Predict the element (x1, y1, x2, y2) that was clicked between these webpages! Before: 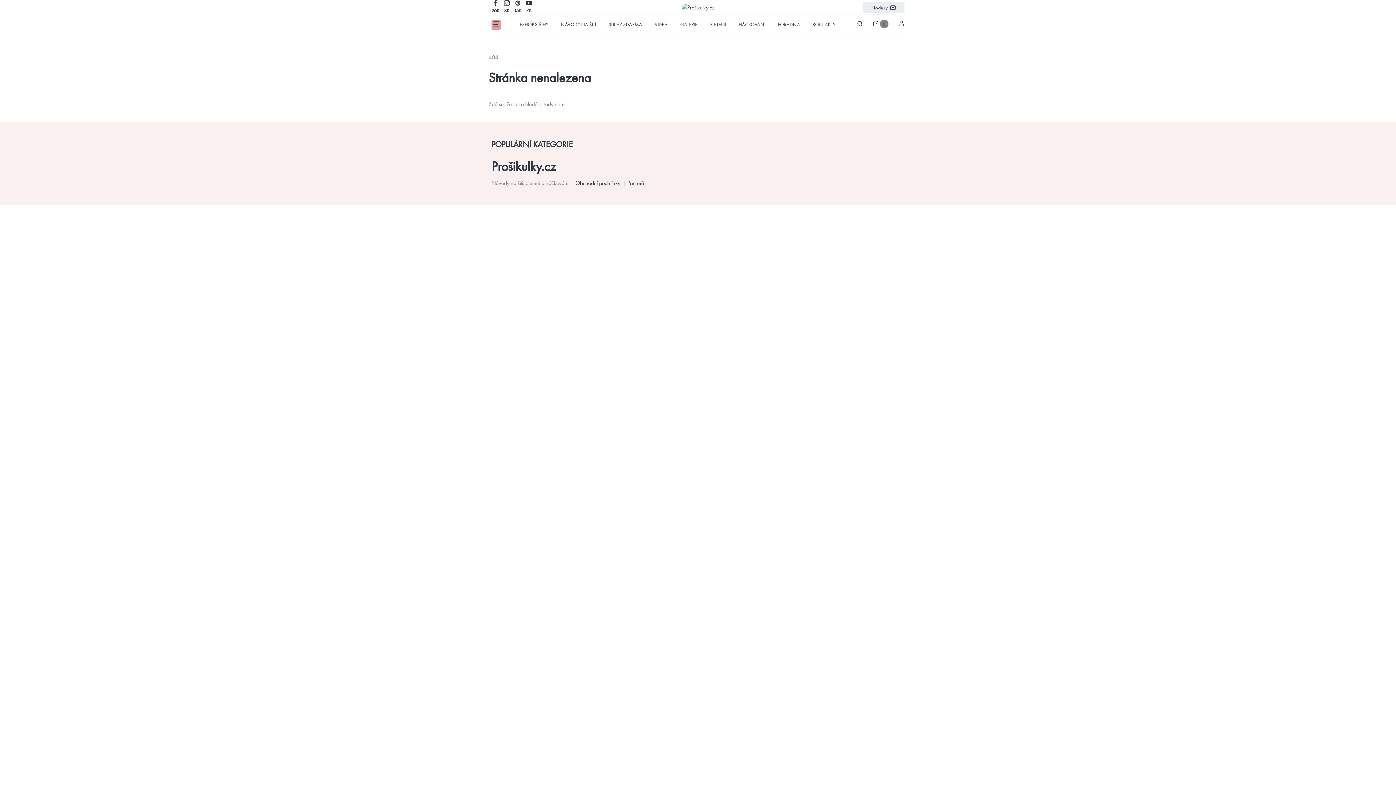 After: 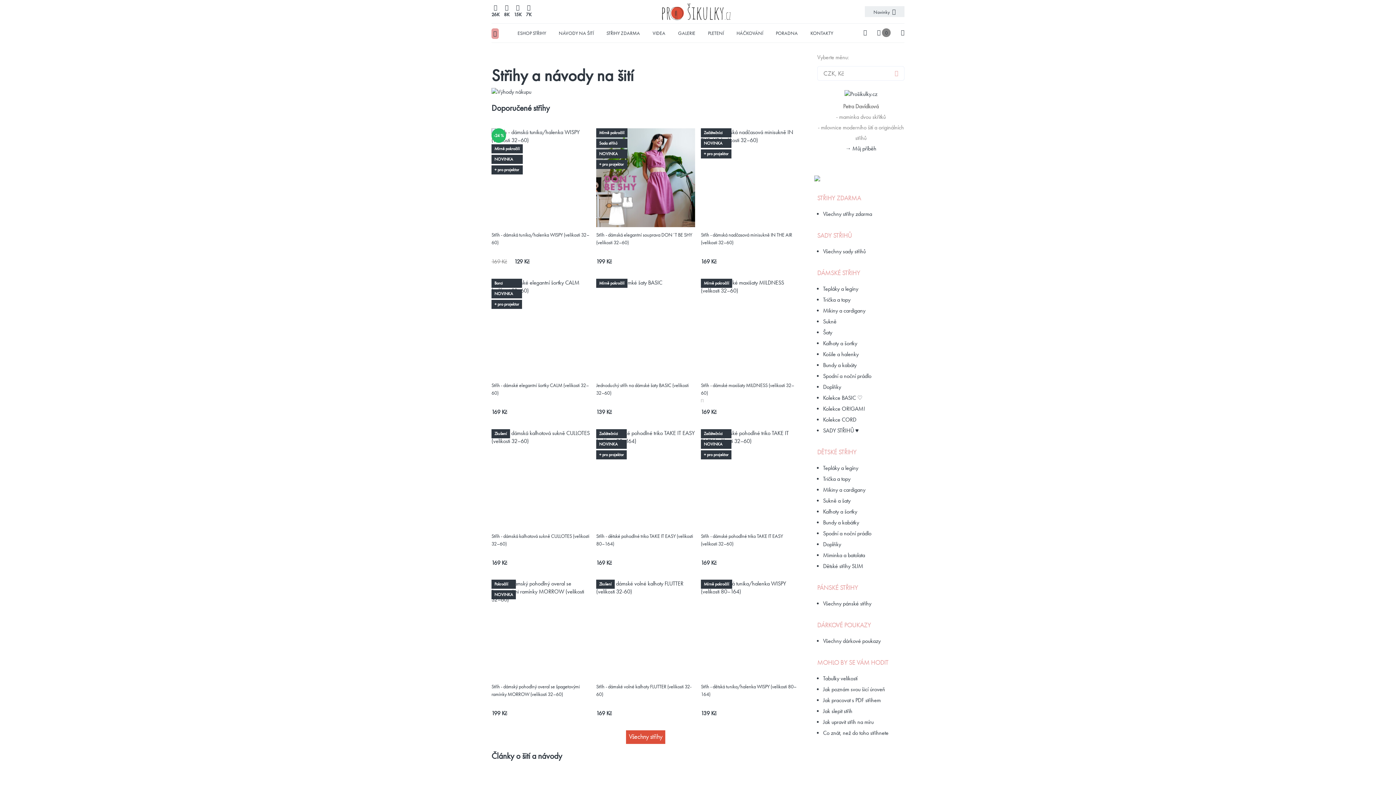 Action: bbox: (681, 3, 714, 10)